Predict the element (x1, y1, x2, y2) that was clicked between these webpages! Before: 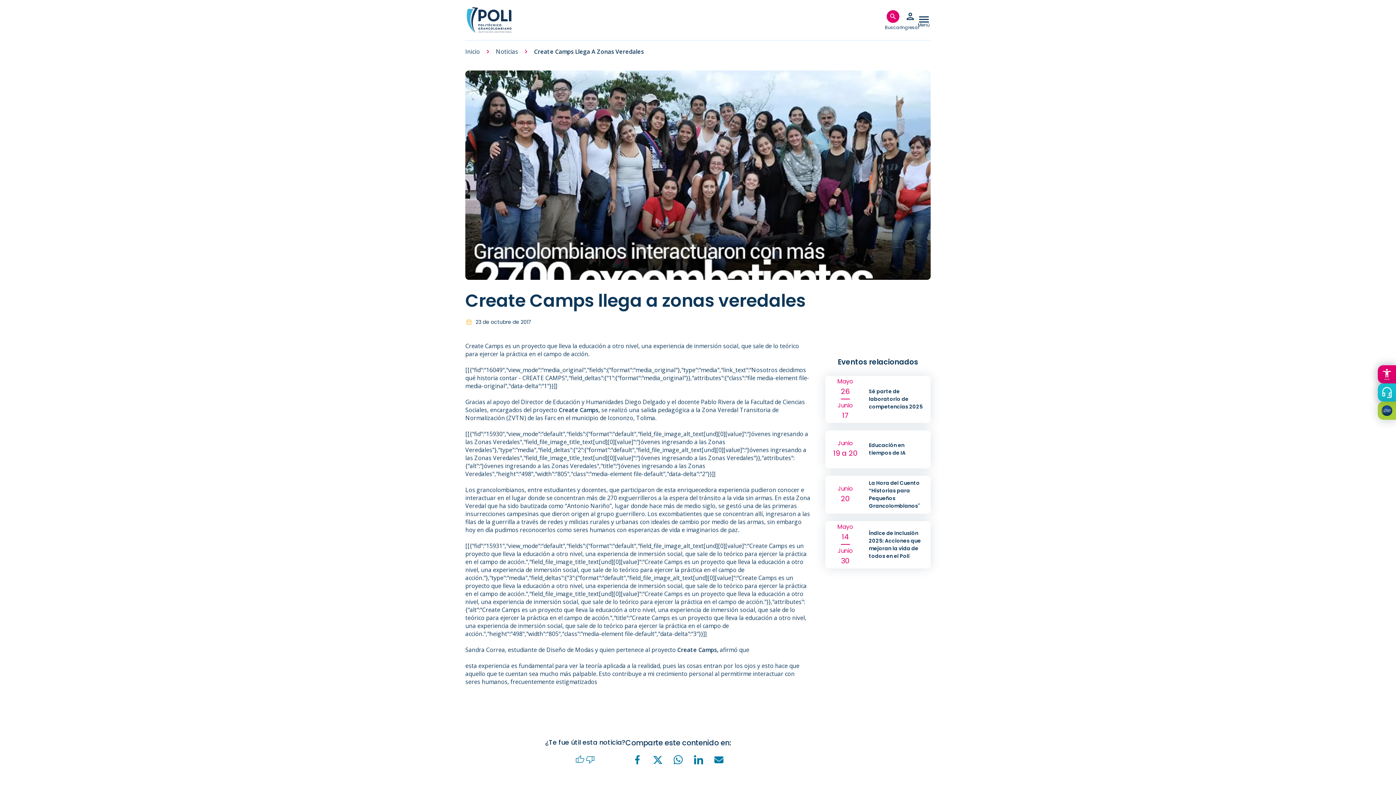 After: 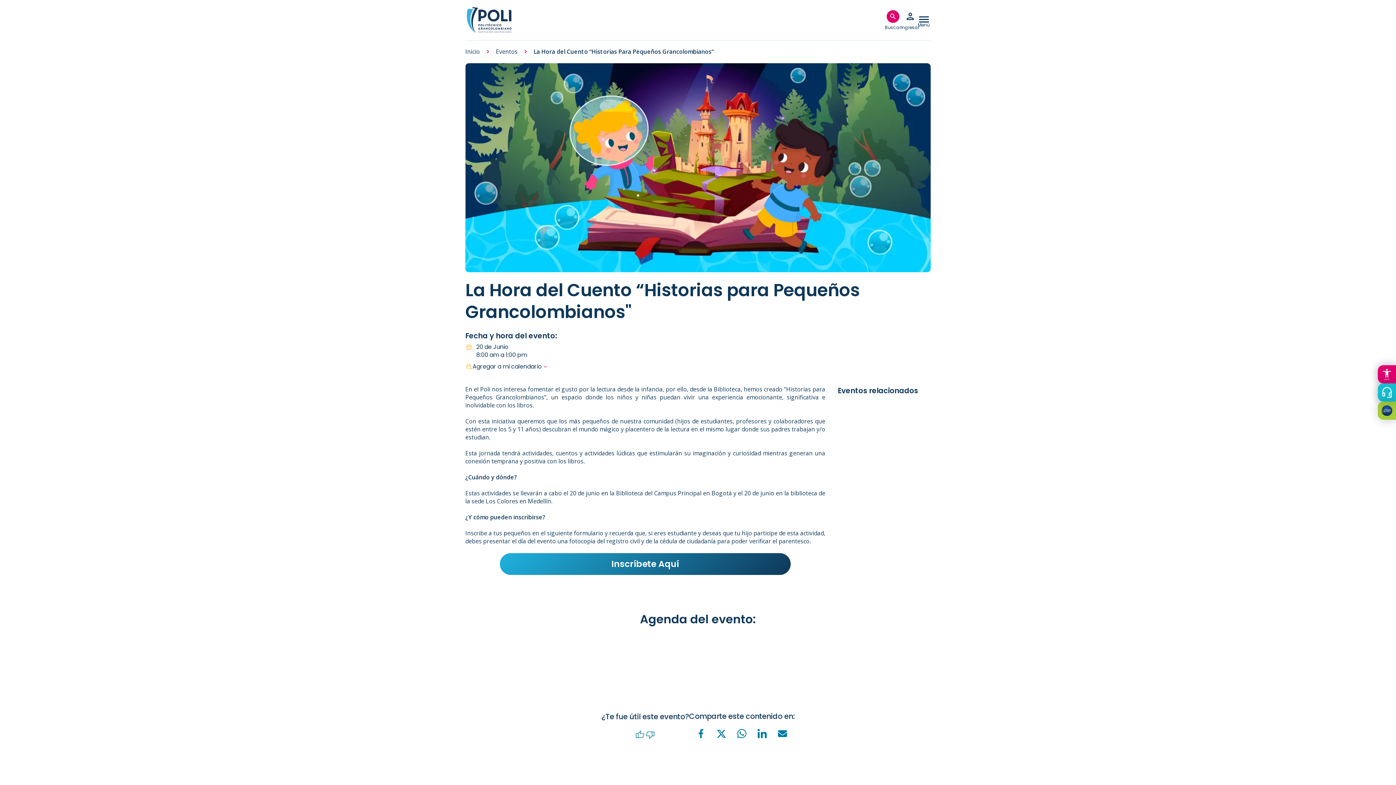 Action: bbox: (825, 475, 930, 514) label: Junio
20

La Hora del Cuento “Historias para Pequeños Grancolombianos"